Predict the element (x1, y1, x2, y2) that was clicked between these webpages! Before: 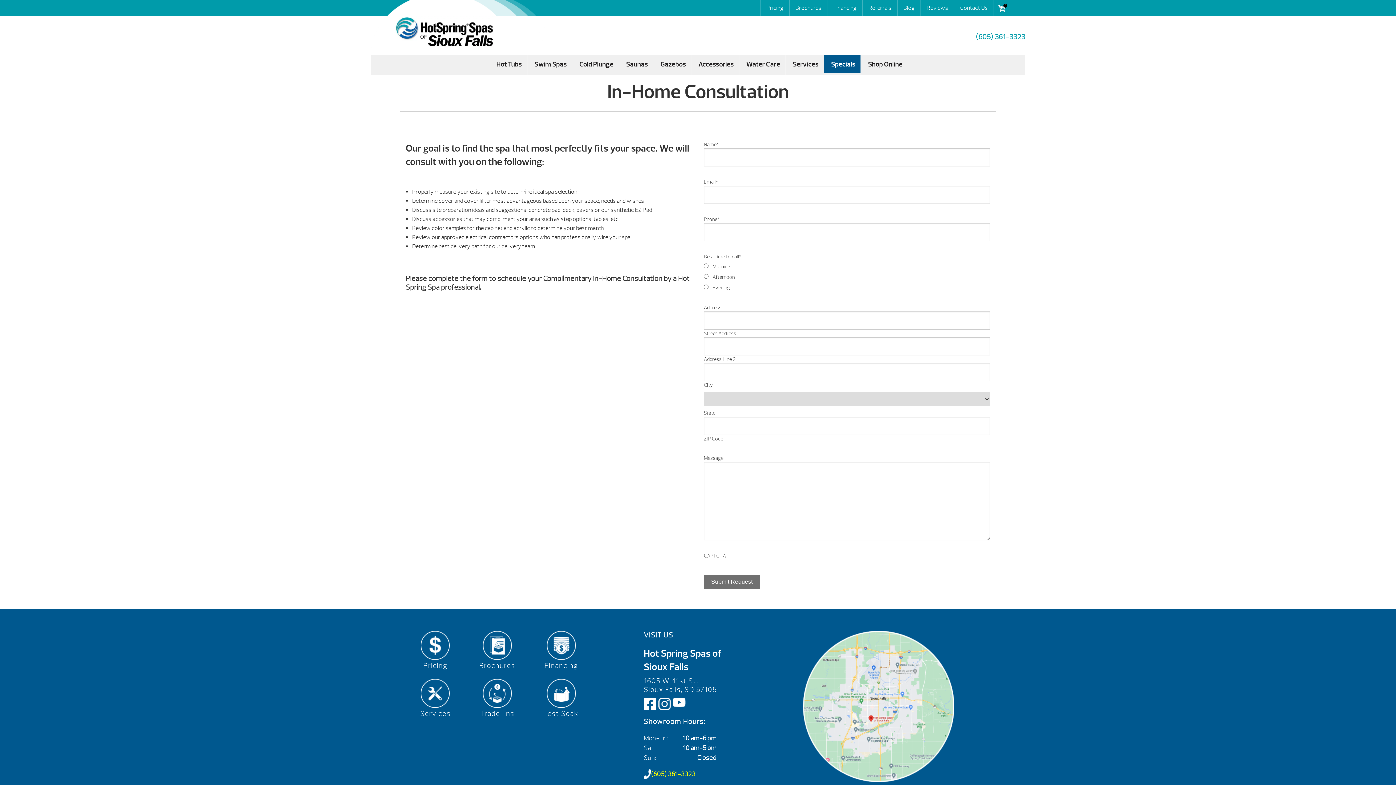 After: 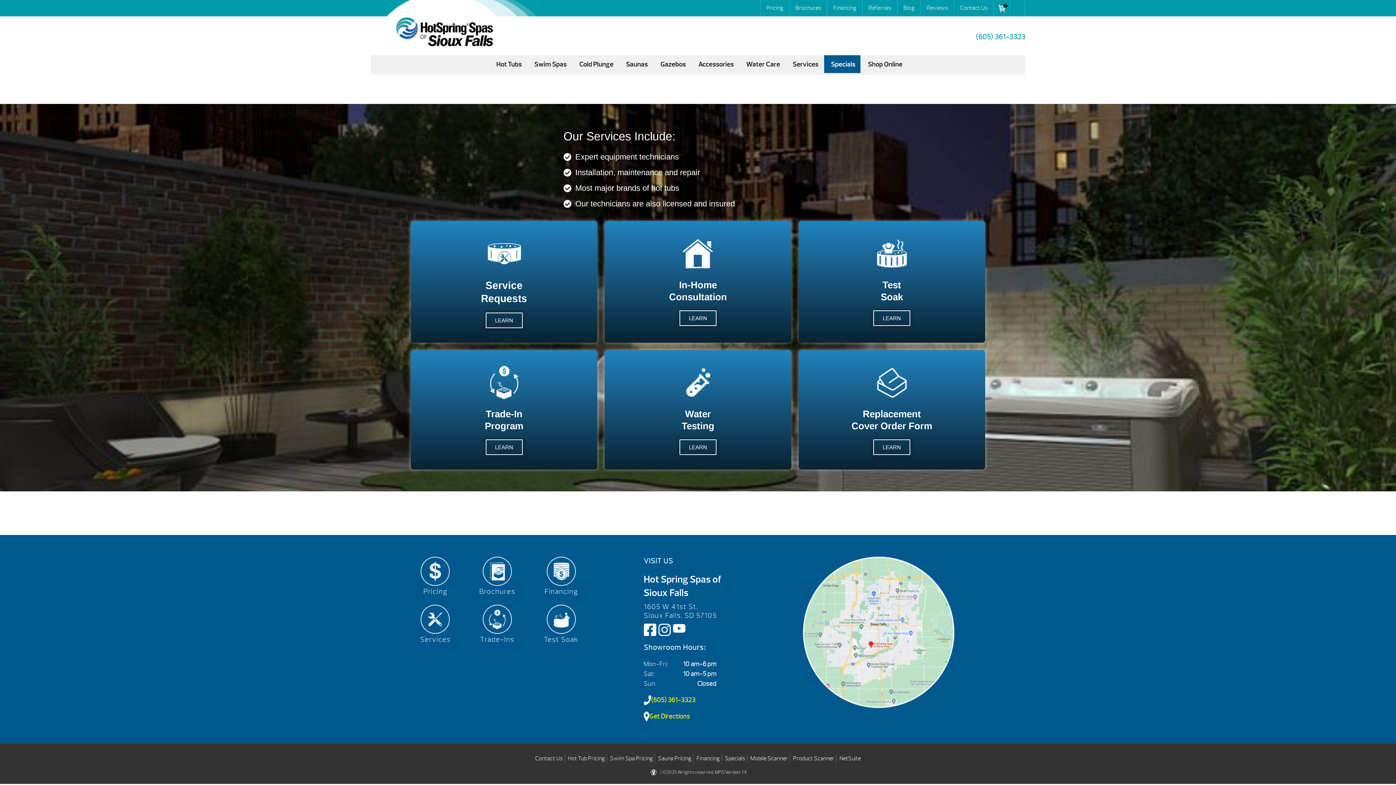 Action: label: Services bbox: (785, 55, 823, 74)